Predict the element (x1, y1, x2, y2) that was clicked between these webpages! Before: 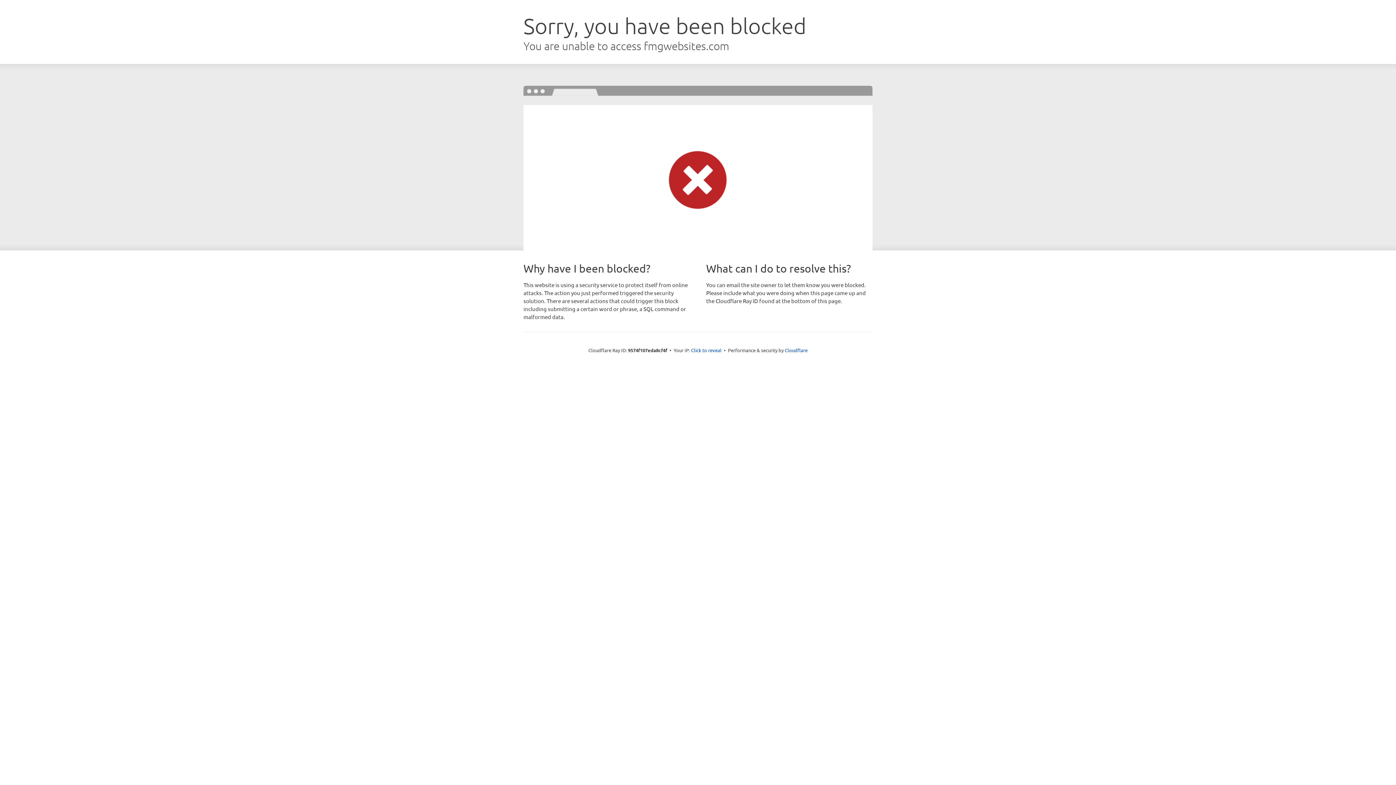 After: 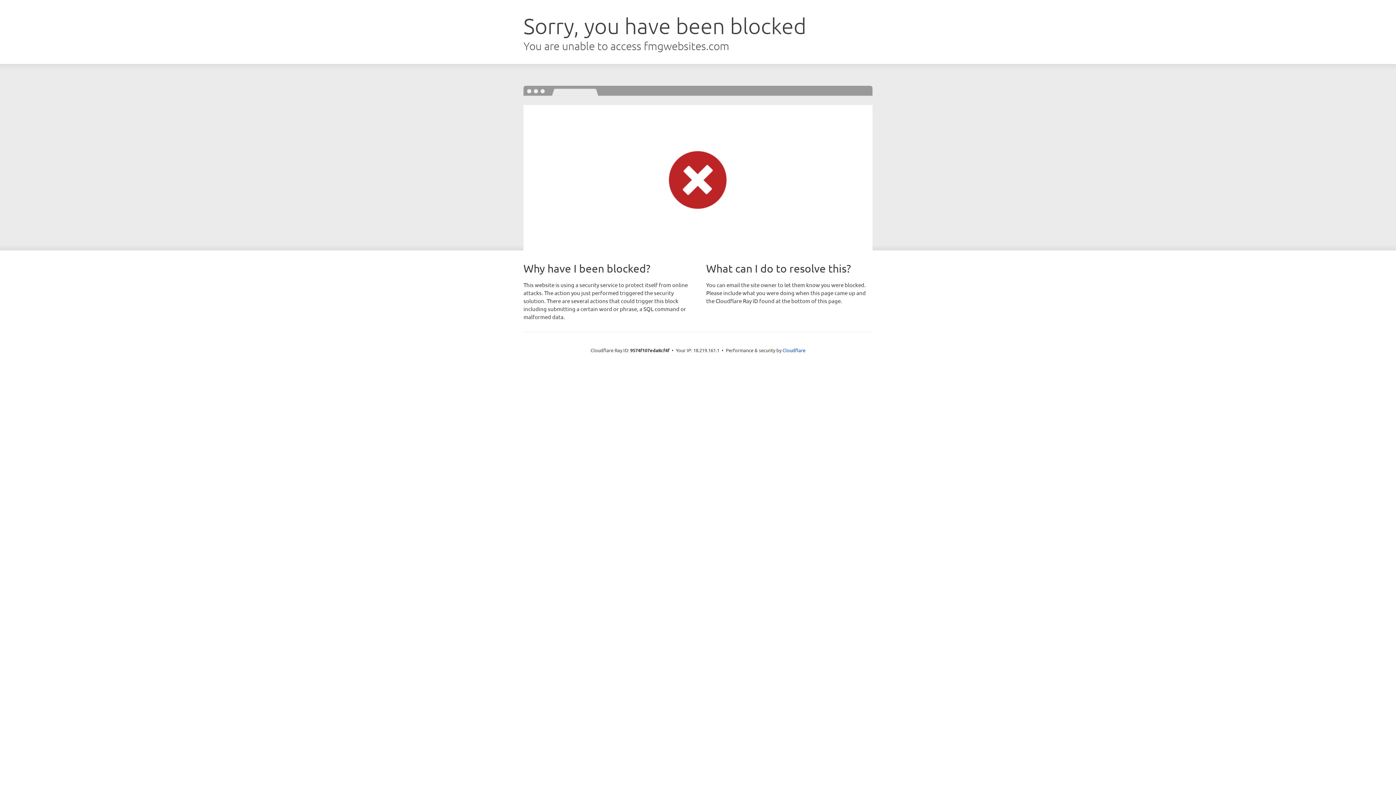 Action: bbox: (691, 346, 721, 353) label: Click to reveal